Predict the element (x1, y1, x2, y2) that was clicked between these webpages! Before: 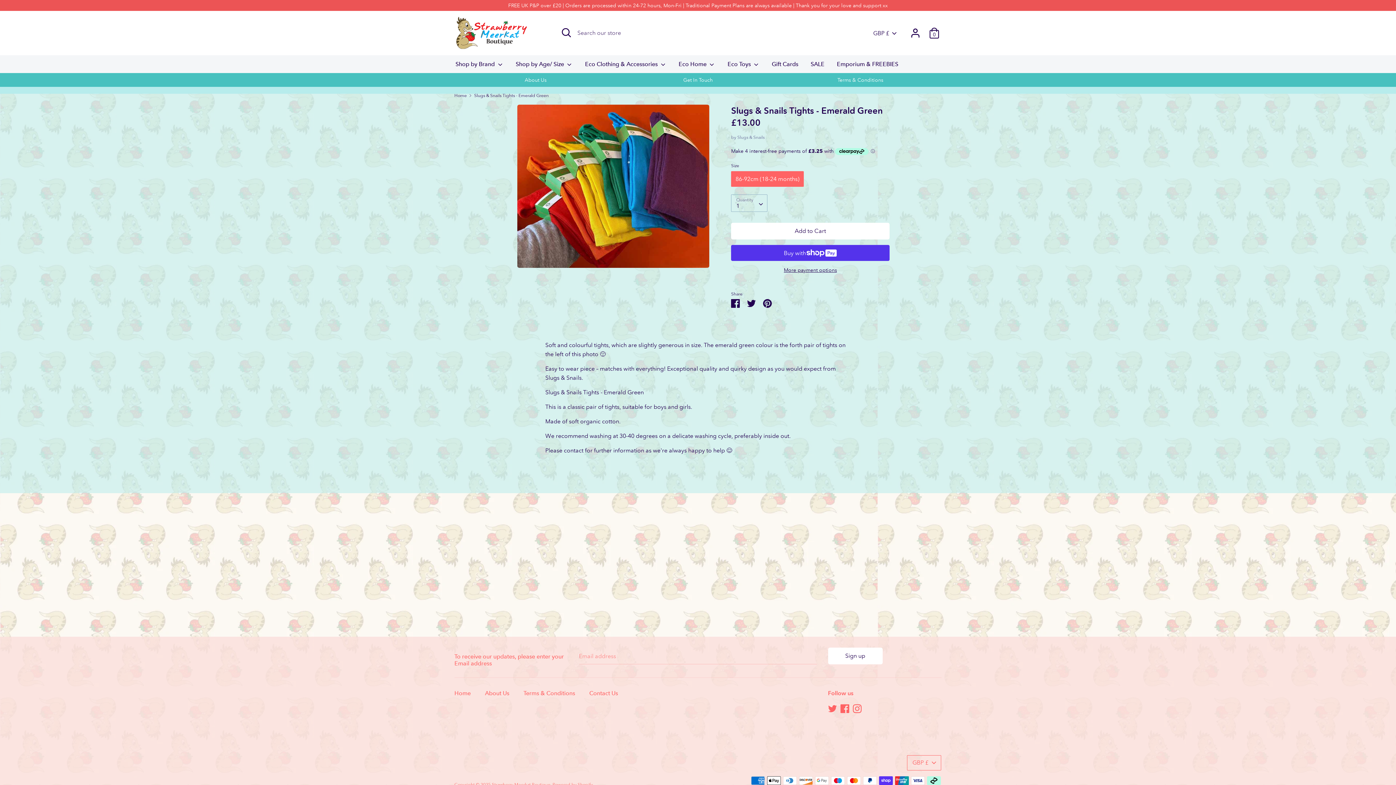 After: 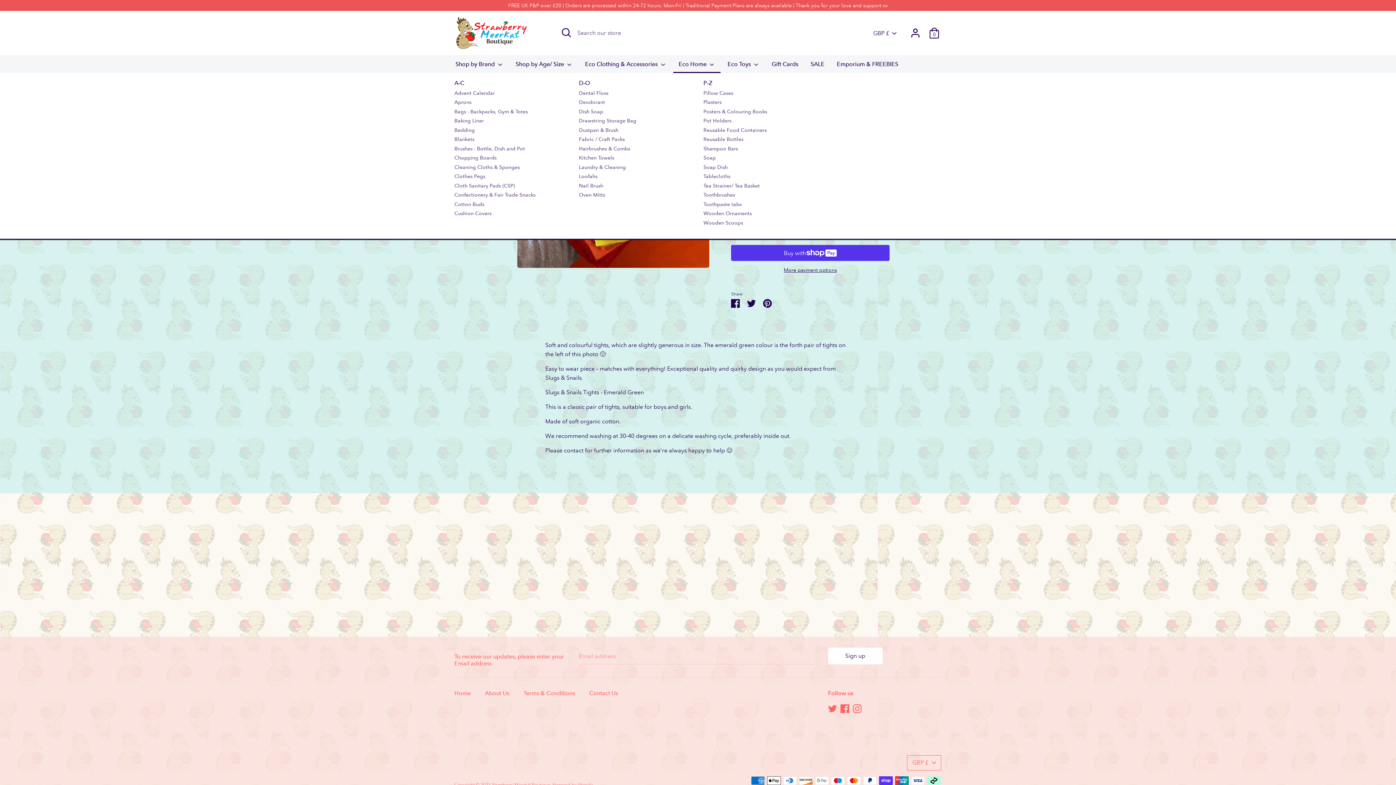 Action: label: Eco Home  bbox: (673, 59, 720, 73)